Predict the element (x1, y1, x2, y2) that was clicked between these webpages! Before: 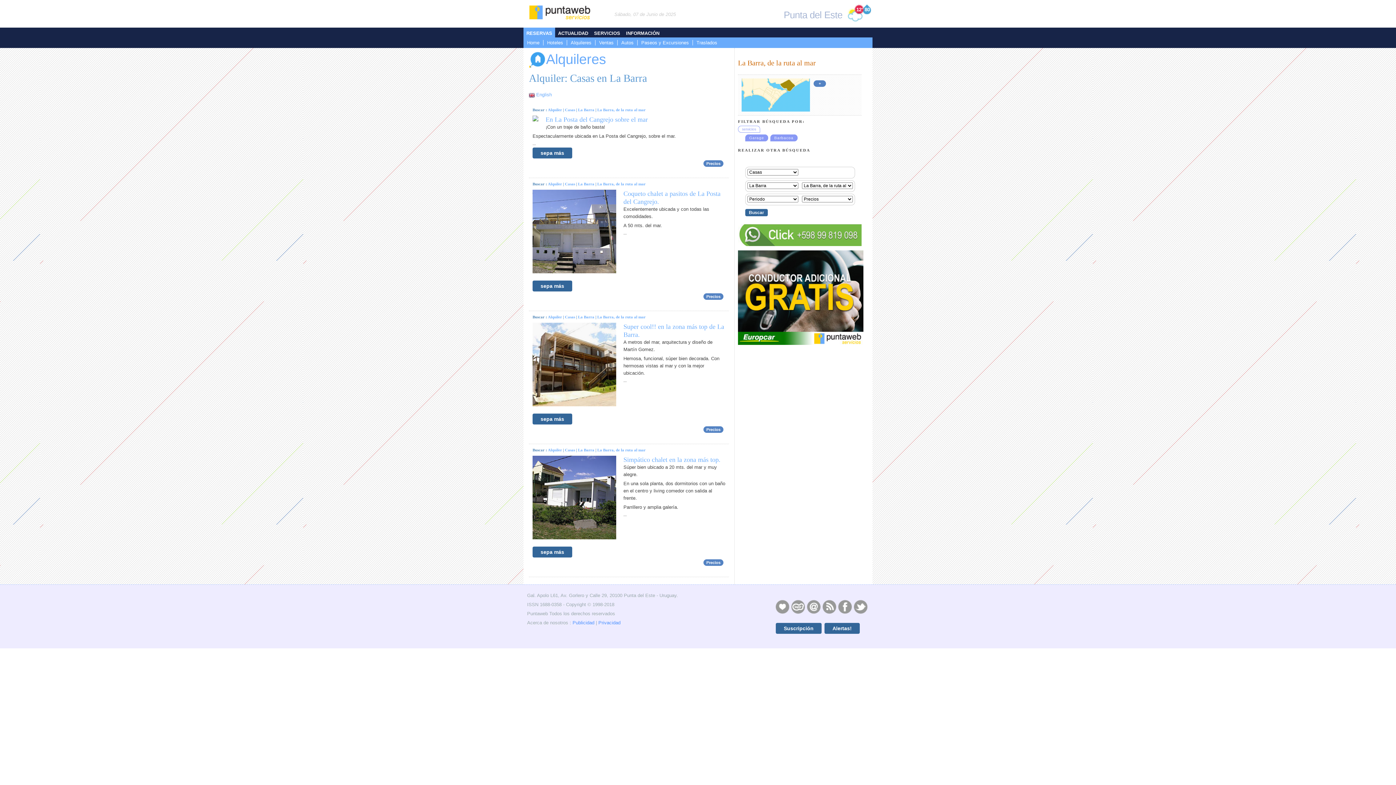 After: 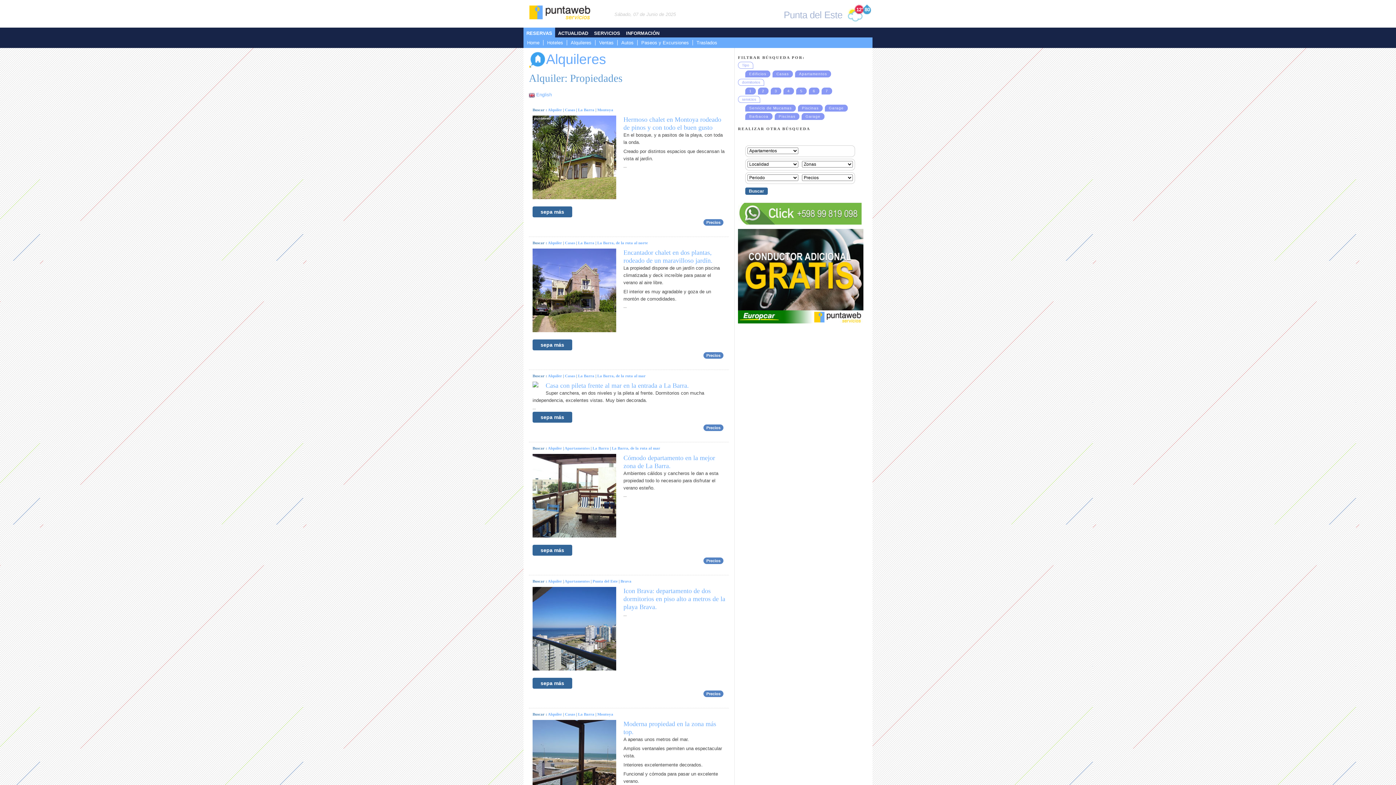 Action: bbox: (548, 107, 562, 112) label: Alquiler